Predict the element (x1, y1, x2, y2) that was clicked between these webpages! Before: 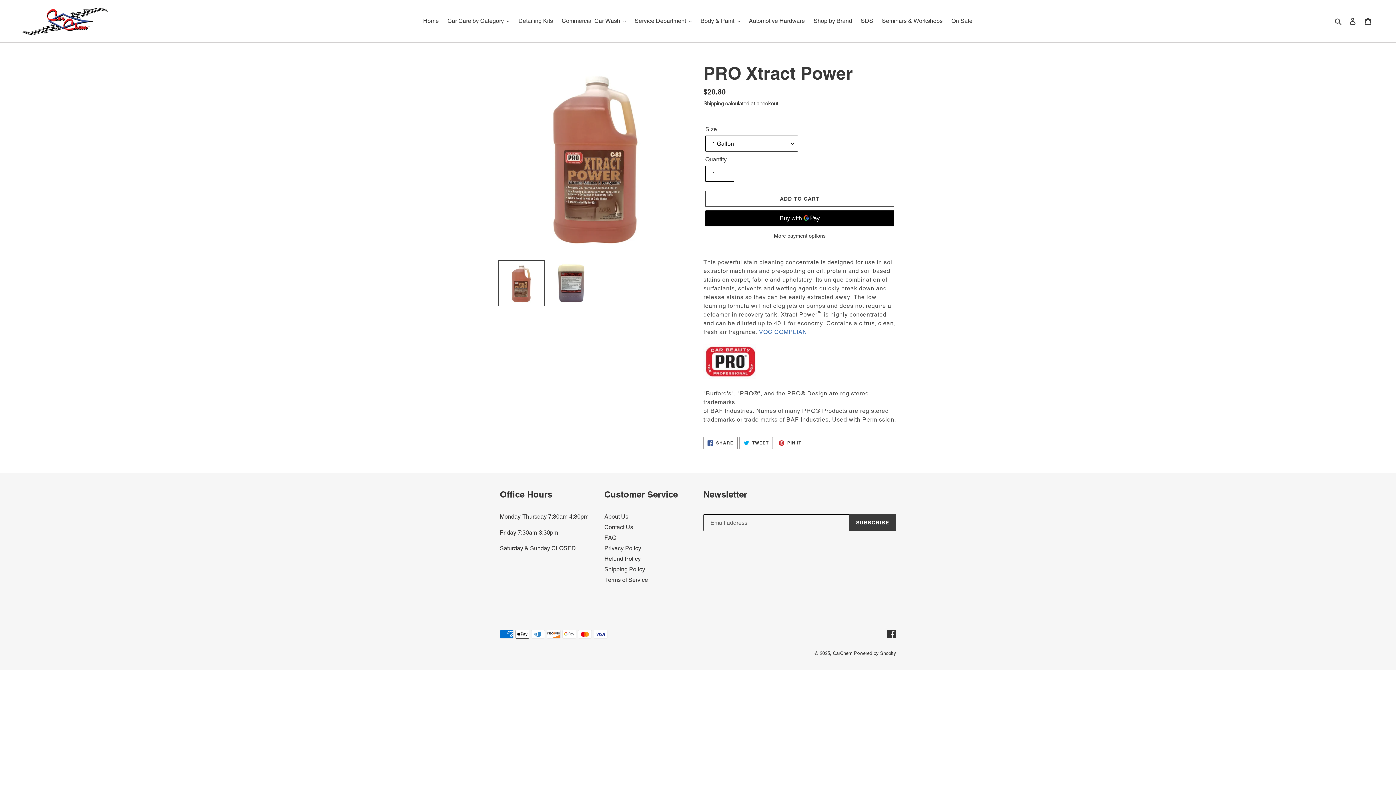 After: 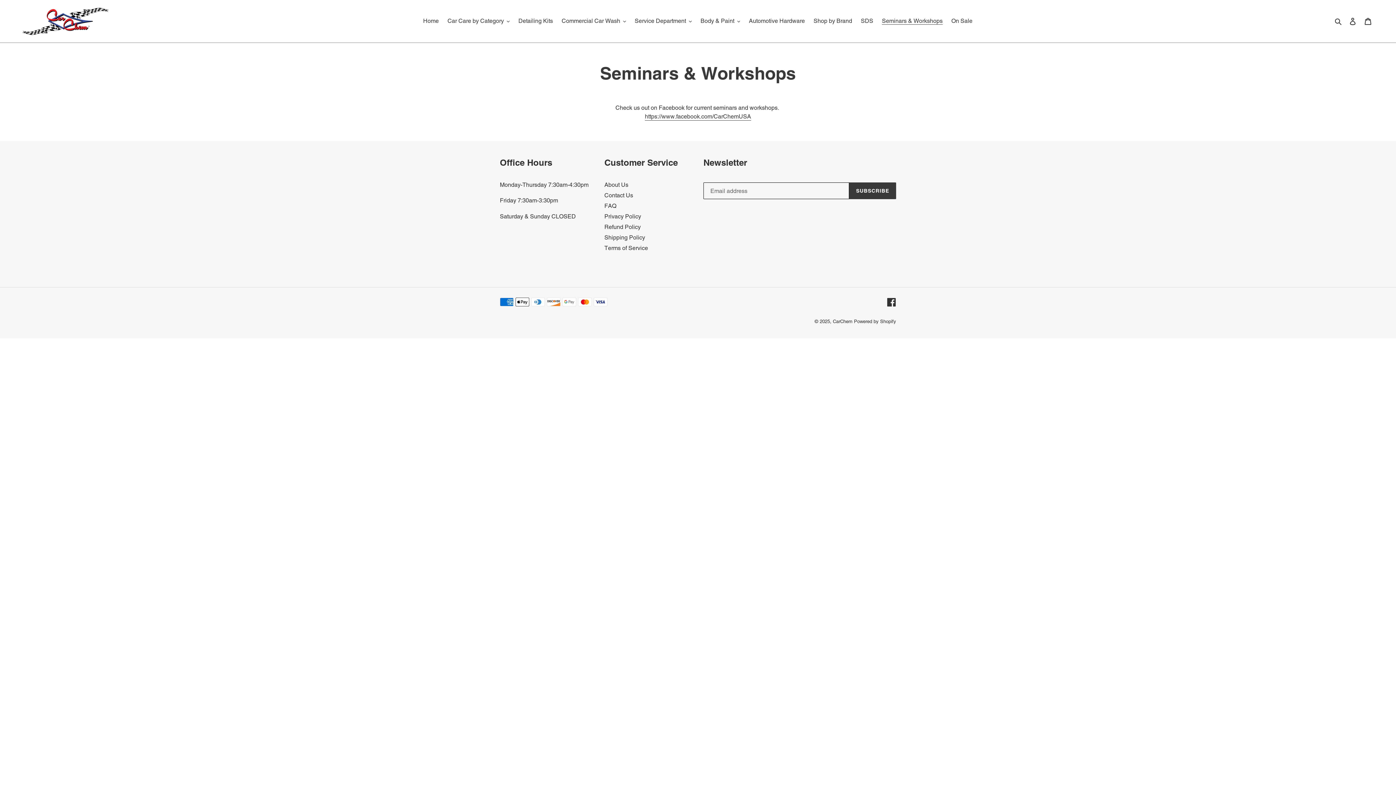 Action: label: Seminars & Workshops bbox: (878, 15, 946, 26)